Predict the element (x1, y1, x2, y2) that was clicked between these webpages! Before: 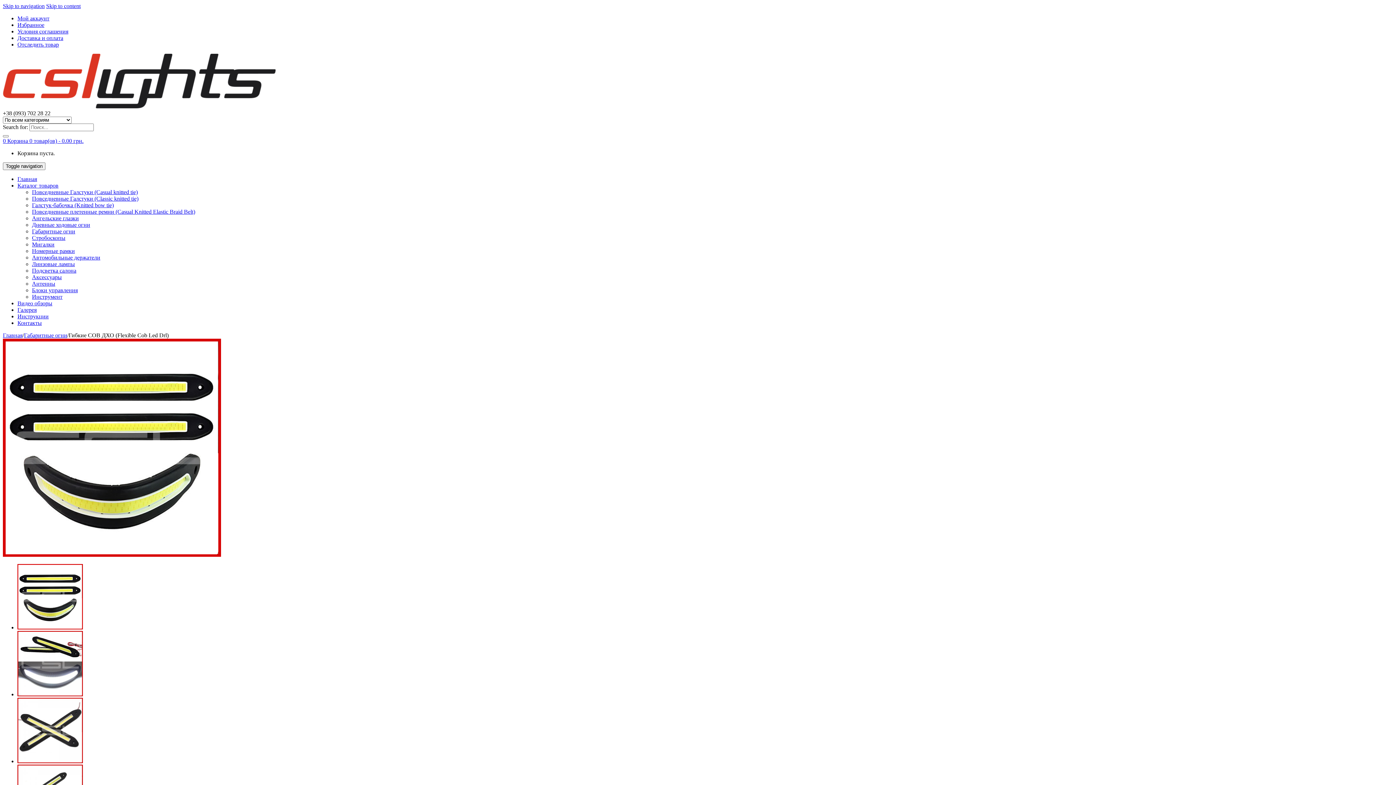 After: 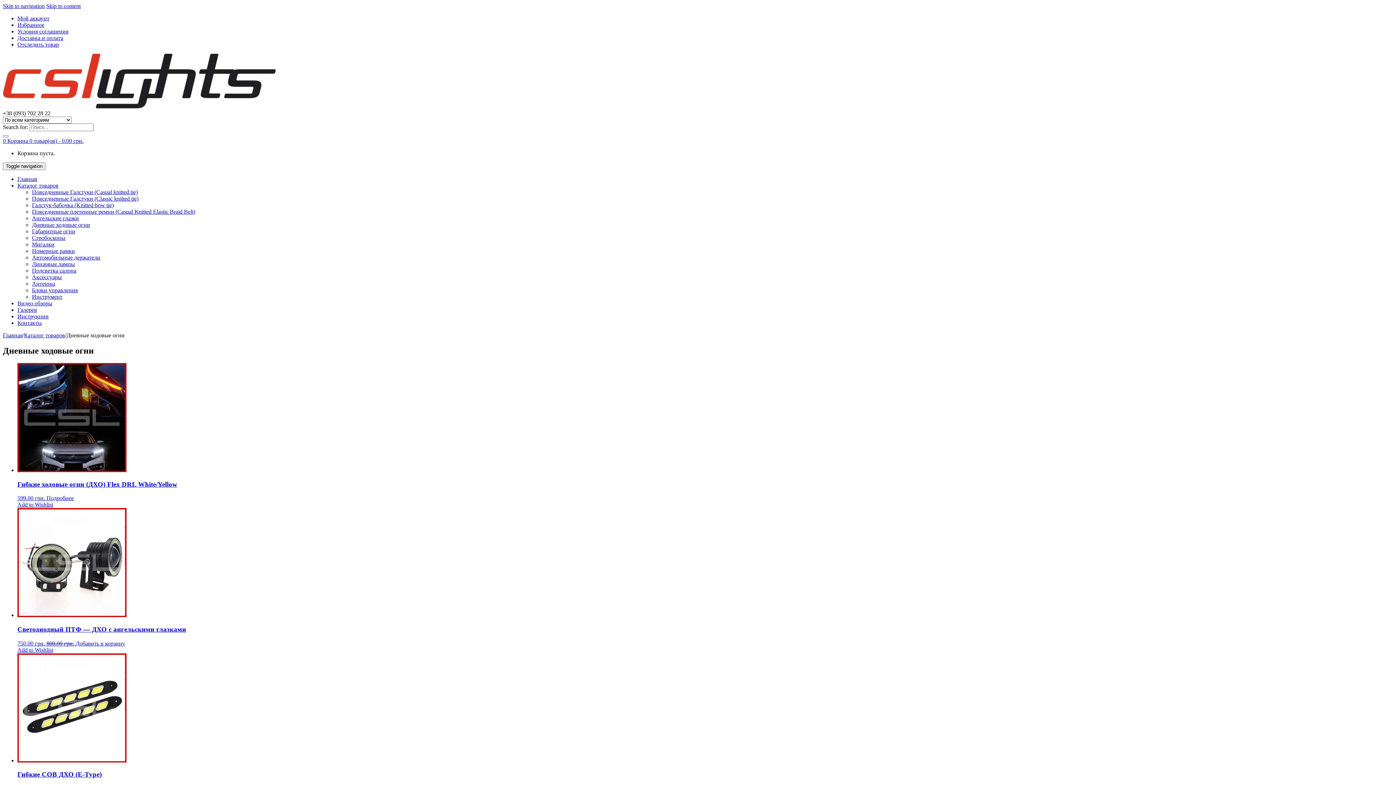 Action: bbox: (32, 221, 90, 228) label: Дневные ходовые огни